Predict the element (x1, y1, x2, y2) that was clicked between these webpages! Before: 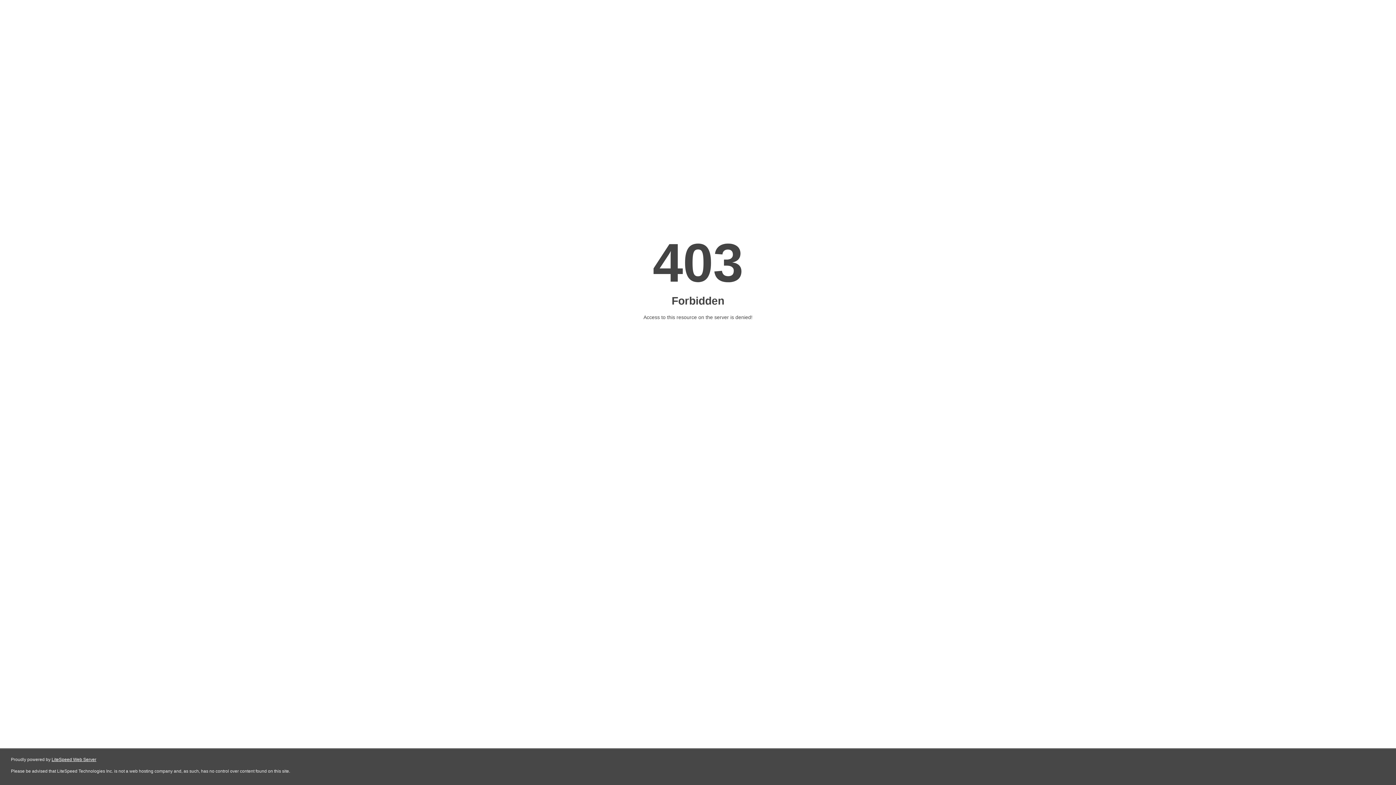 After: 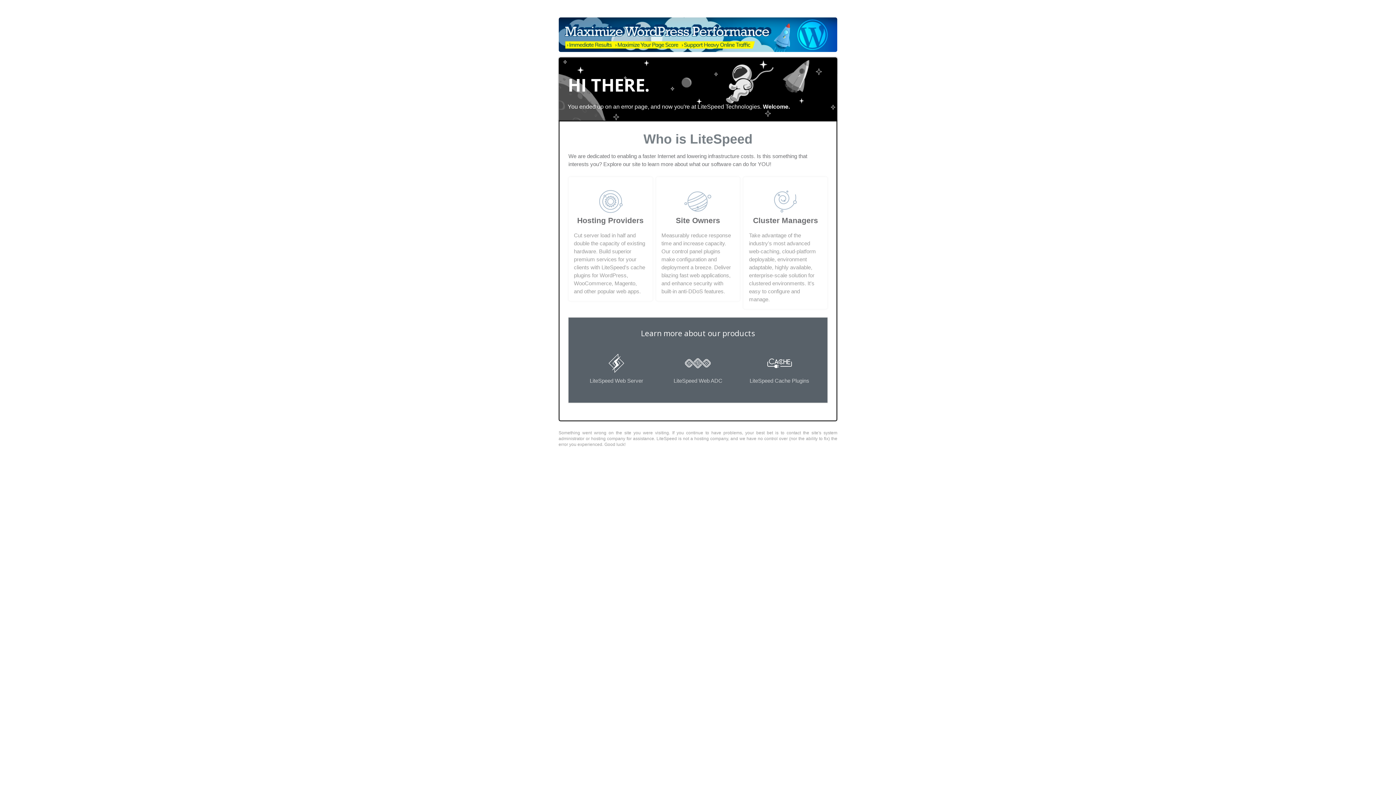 Action: bbox: (51, 757, 96, 762) label: LiteSpeed Web Server